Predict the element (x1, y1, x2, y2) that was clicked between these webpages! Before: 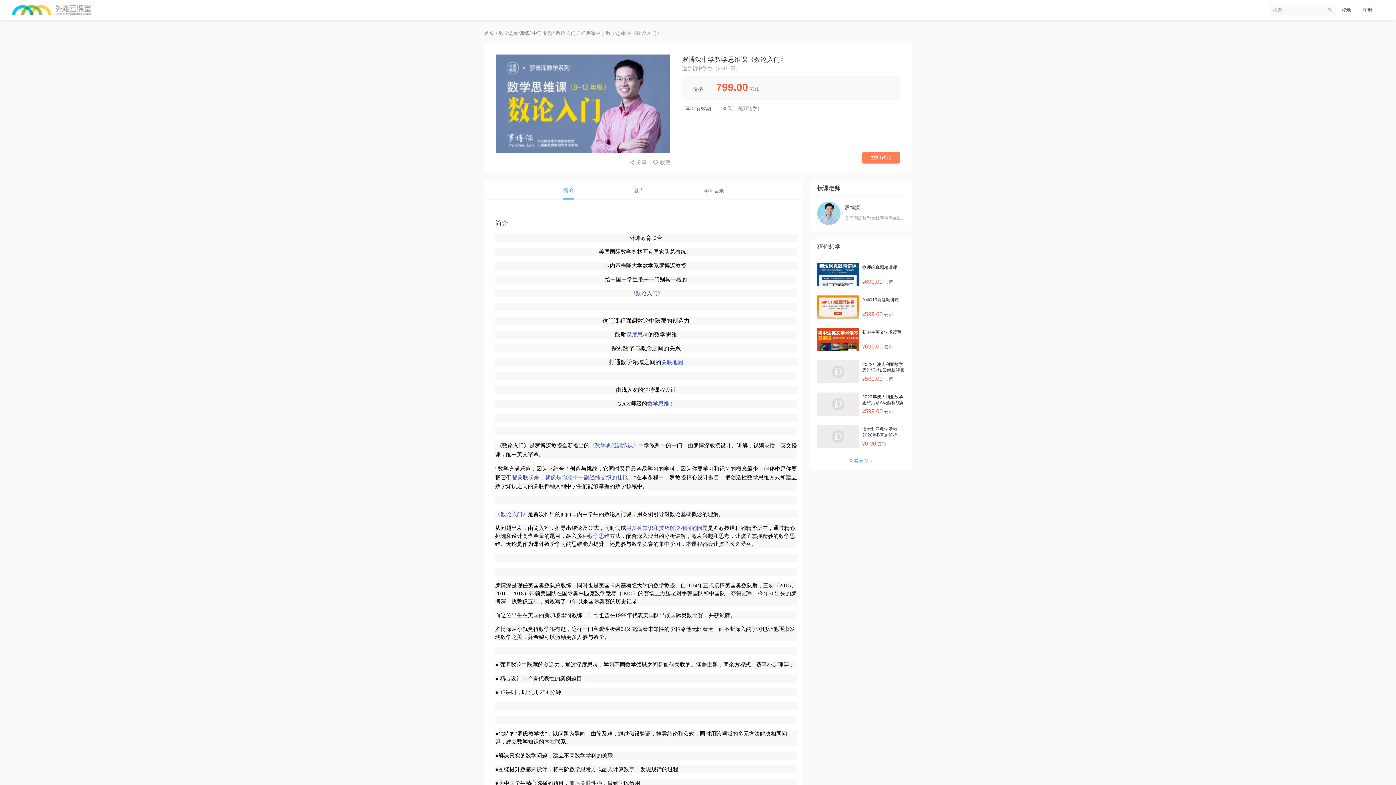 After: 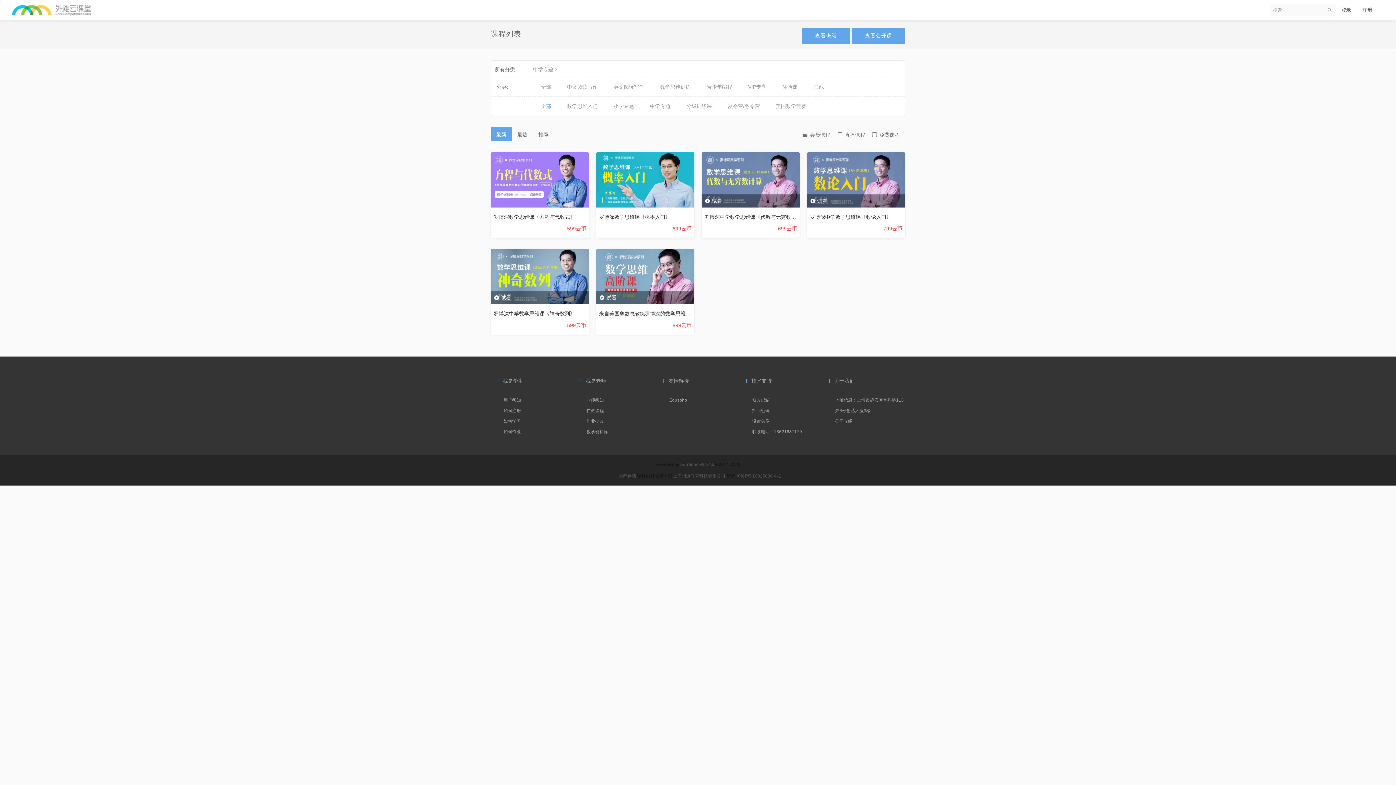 Action: label: 中学专题 bbox: (532, 30, 552, 36)